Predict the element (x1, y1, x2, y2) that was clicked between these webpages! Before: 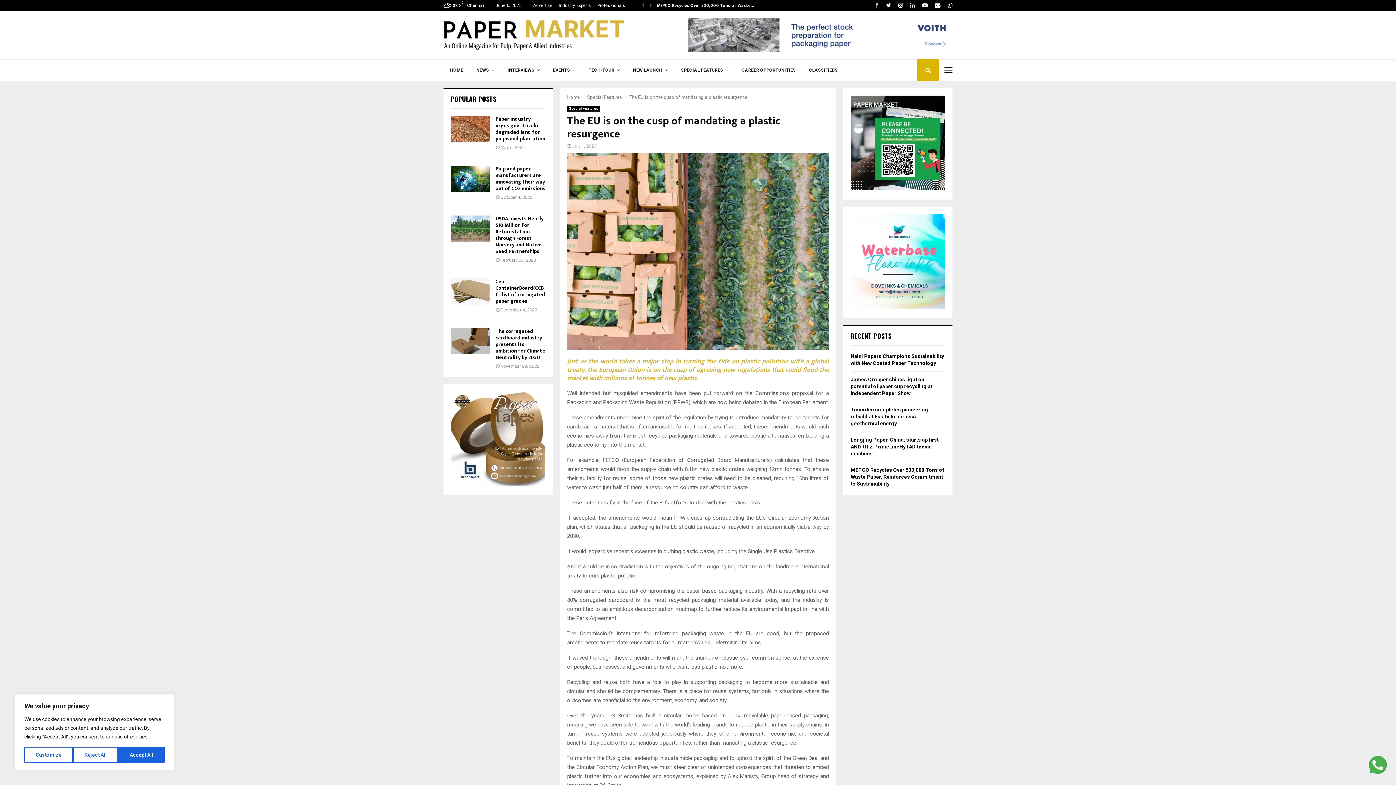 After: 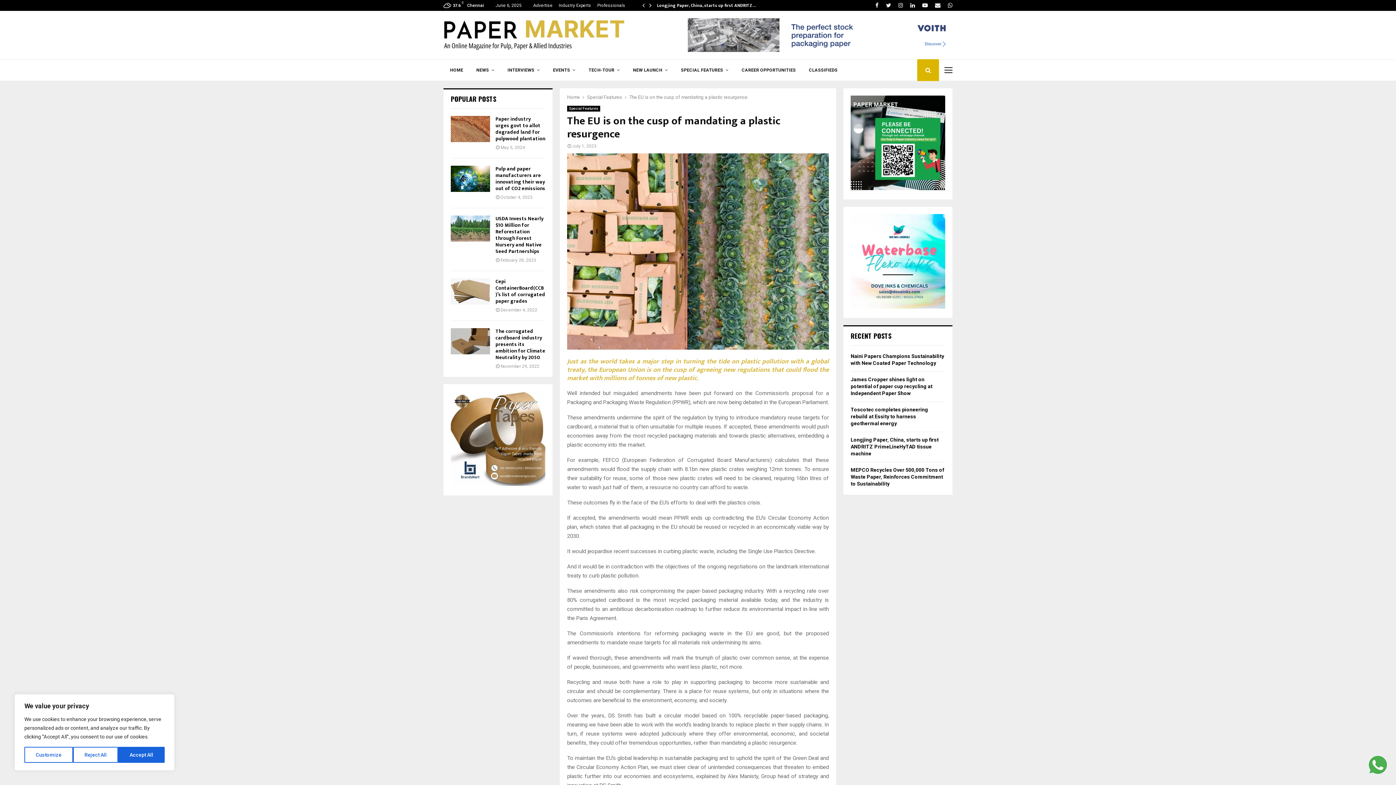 Action: label: The EU is on the cusp of mandating a plastic resurgence bbox: (629, 94, 747, 100)